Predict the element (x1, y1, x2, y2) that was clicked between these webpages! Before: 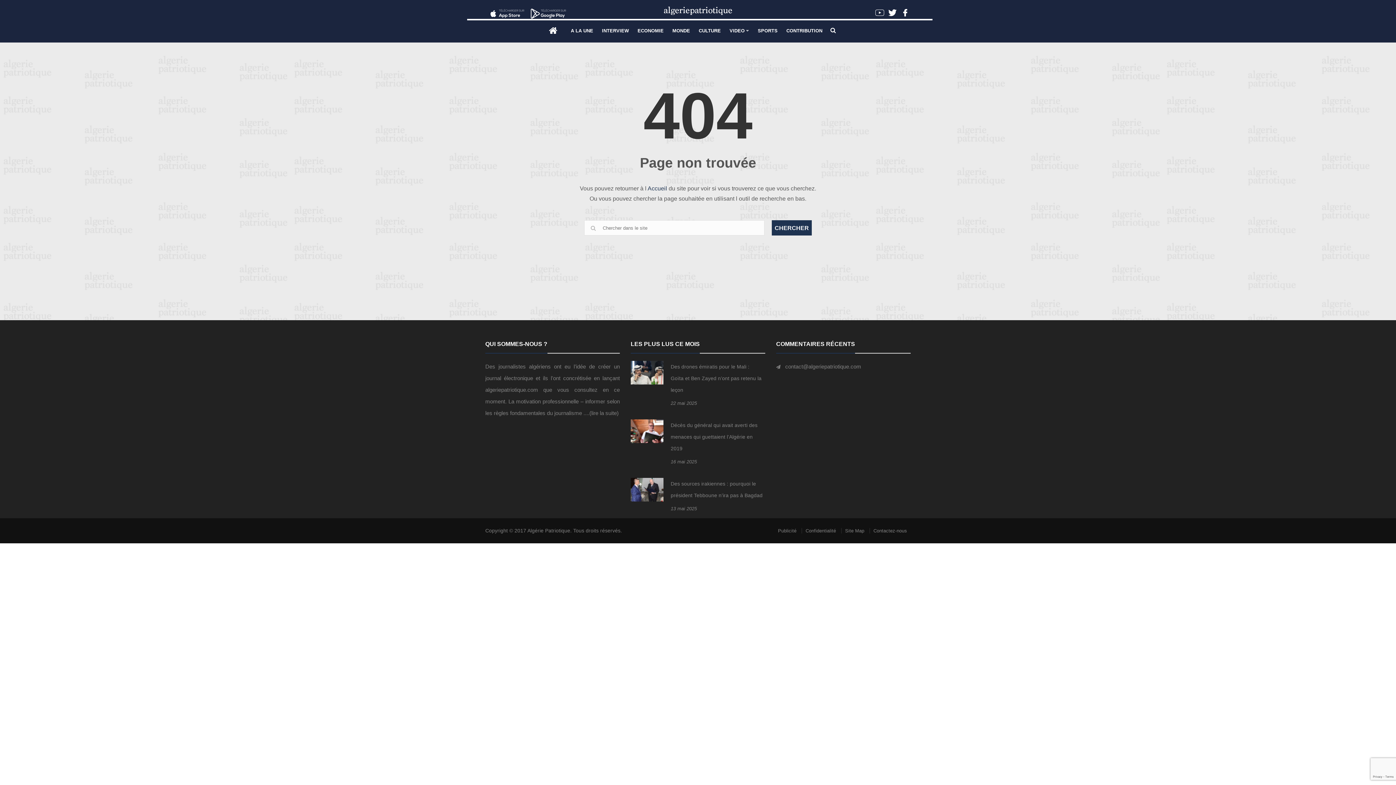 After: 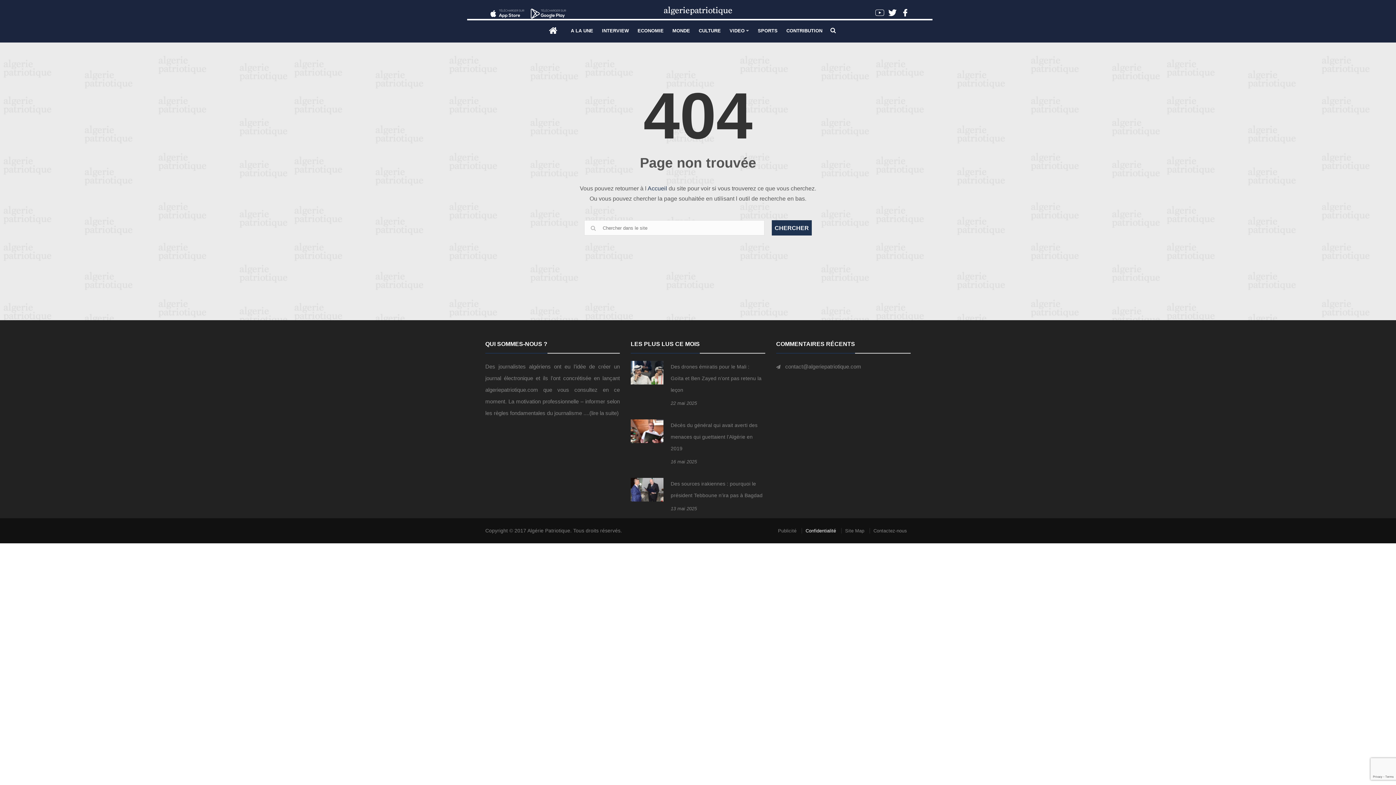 Action: bbox: (805, 528, 836, 533) label: Confidentialité